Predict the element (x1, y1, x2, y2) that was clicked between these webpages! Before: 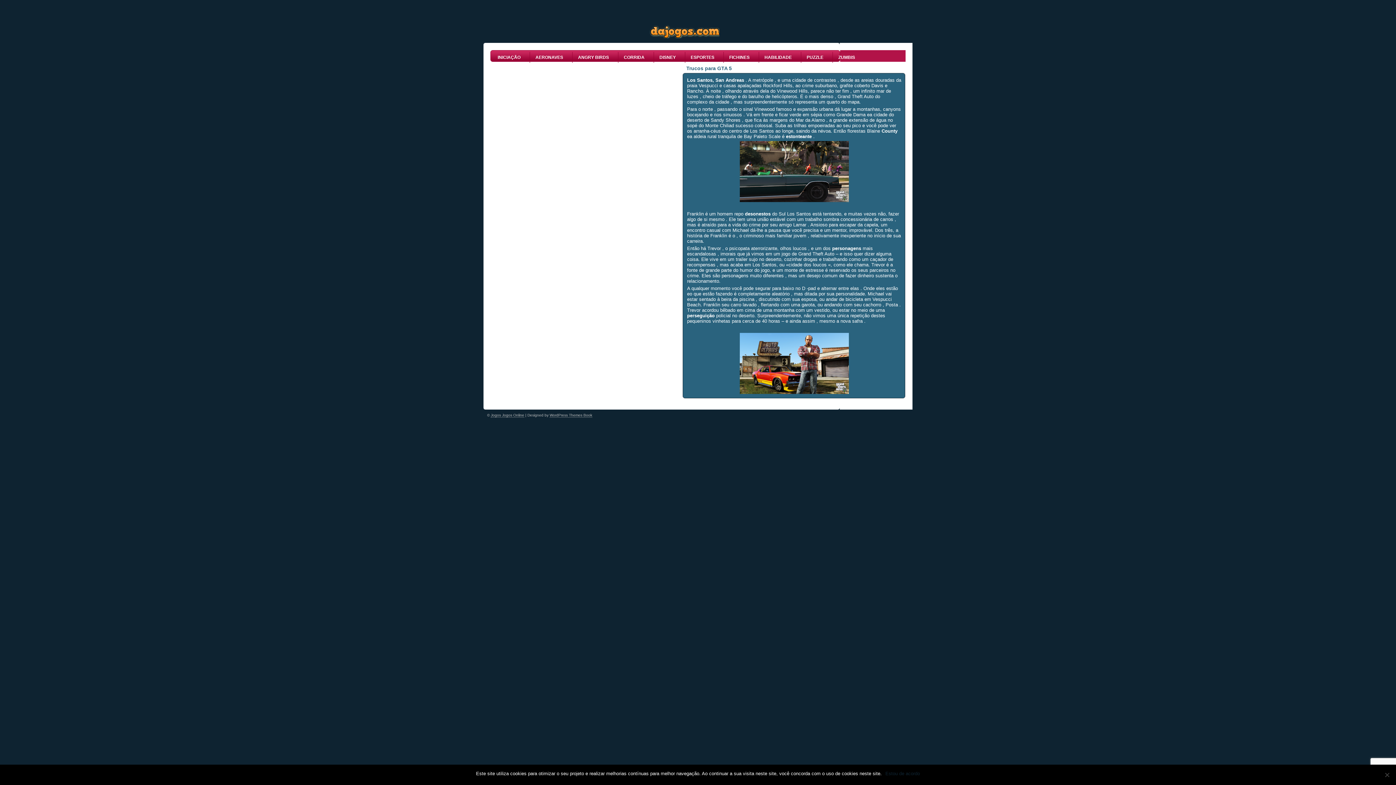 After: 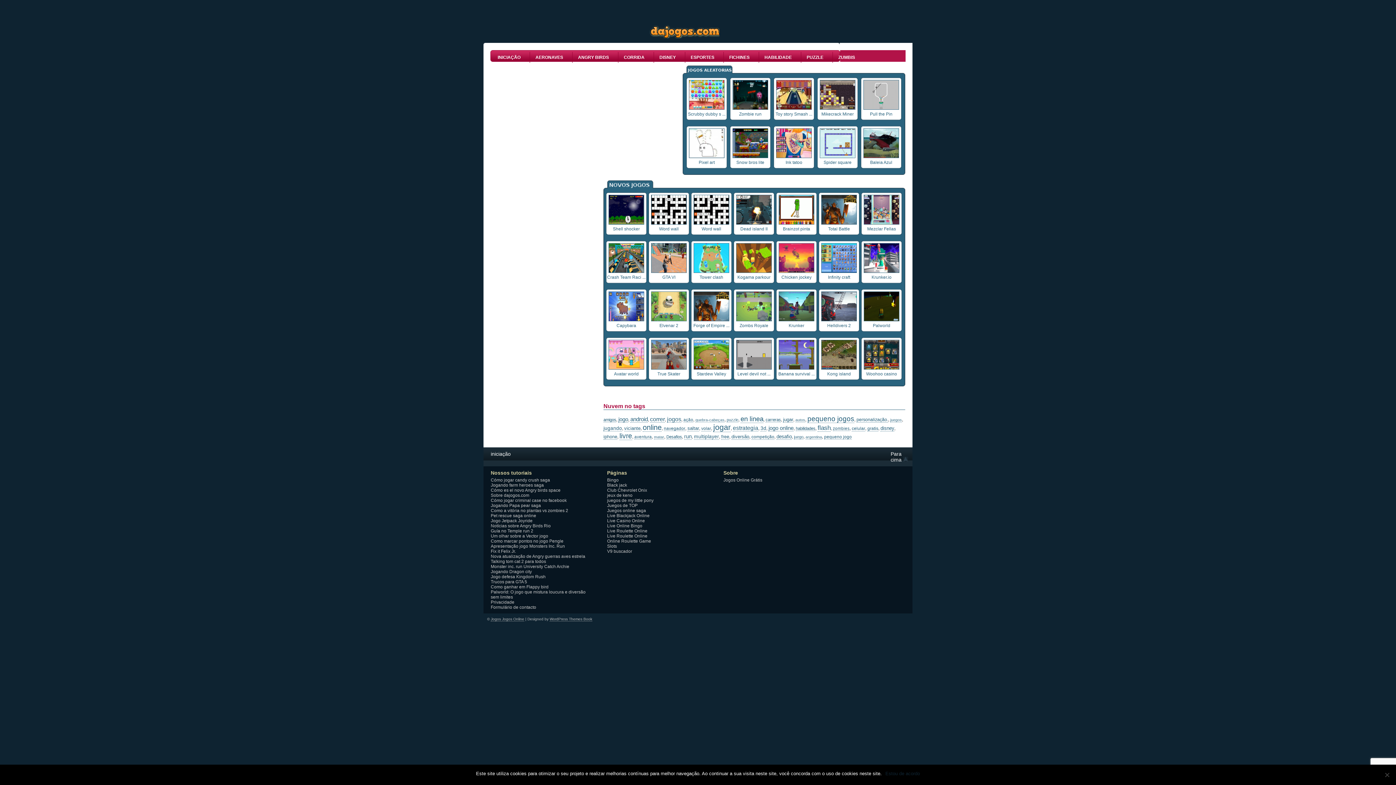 Action: bbox: (646, 34, 719, 39)